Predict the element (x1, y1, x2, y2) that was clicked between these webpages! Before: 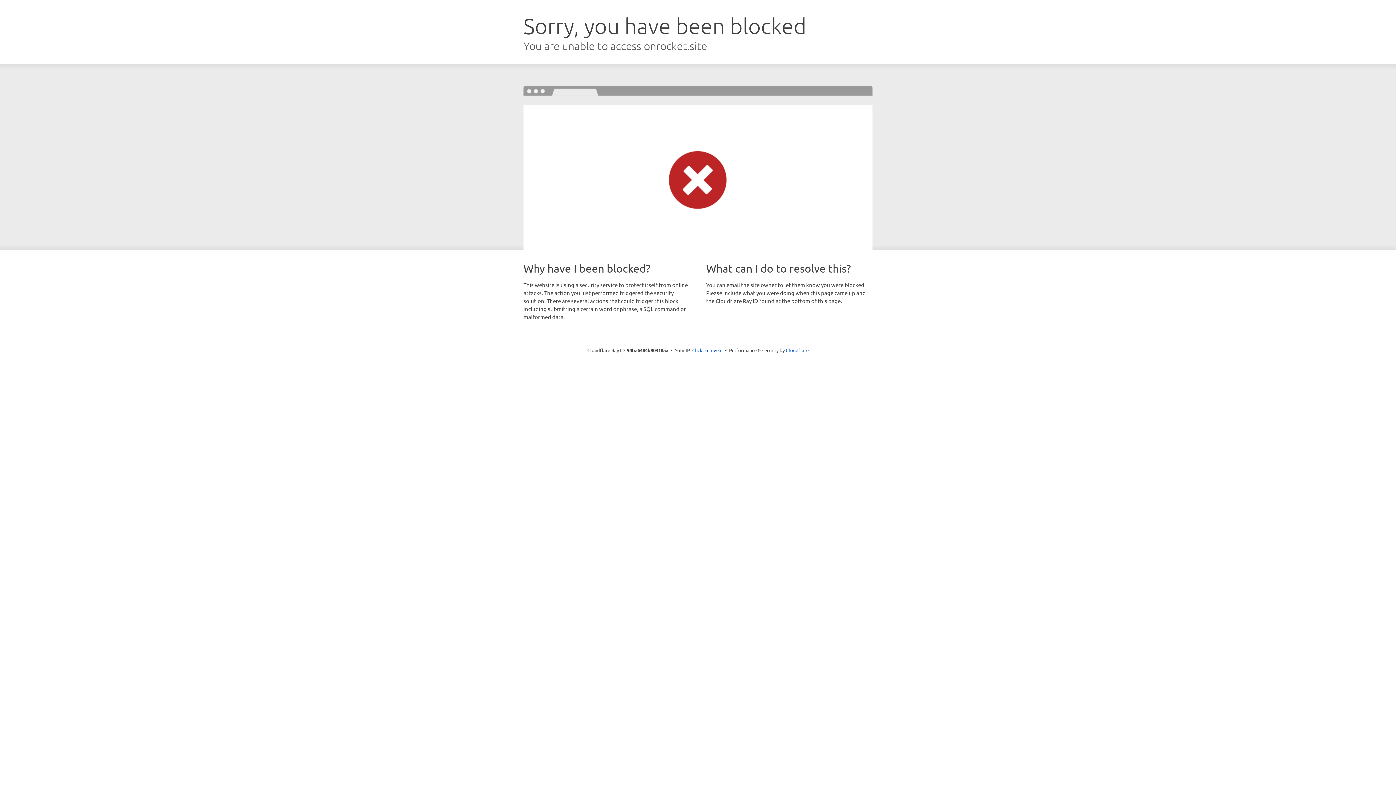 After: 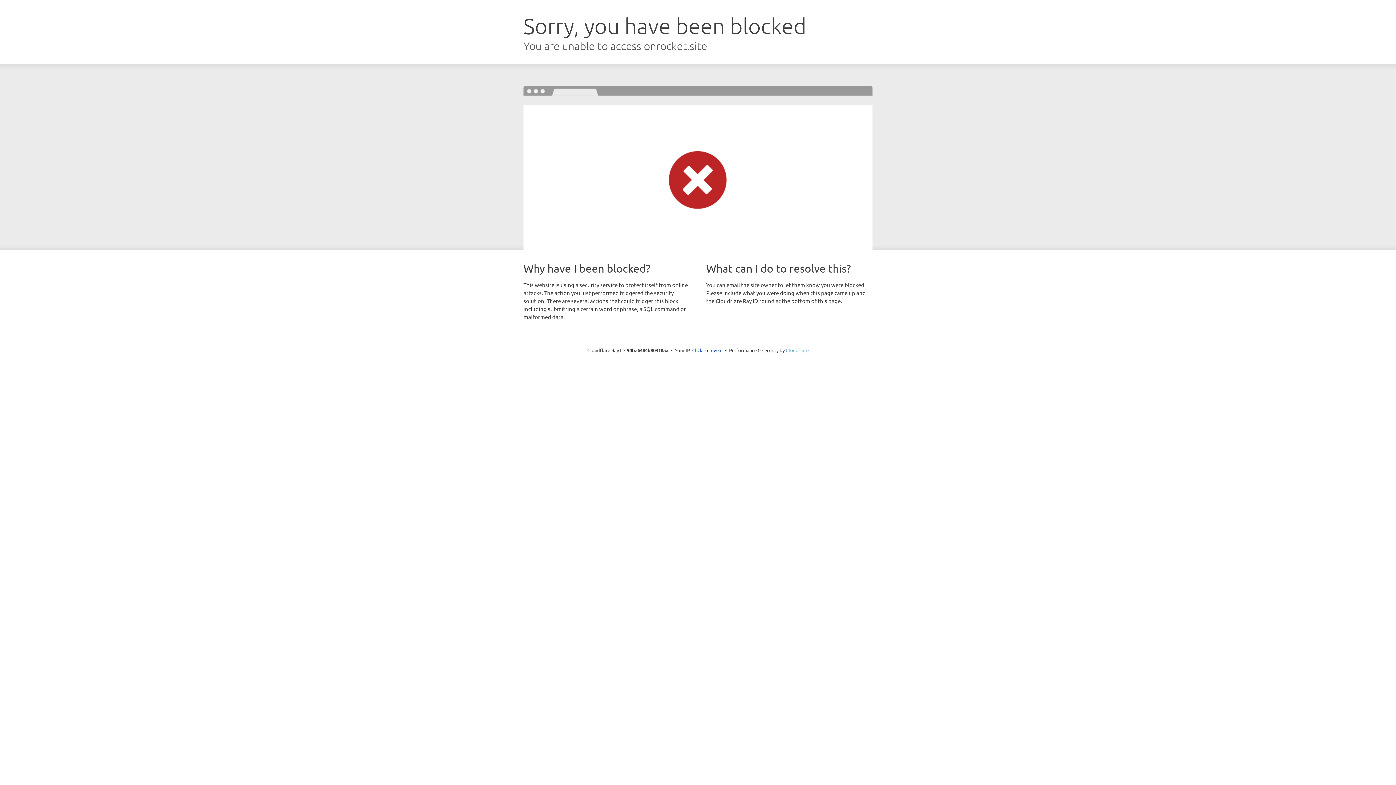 Action: label: Cloudflare bbox: (786, 347, 808, 353)